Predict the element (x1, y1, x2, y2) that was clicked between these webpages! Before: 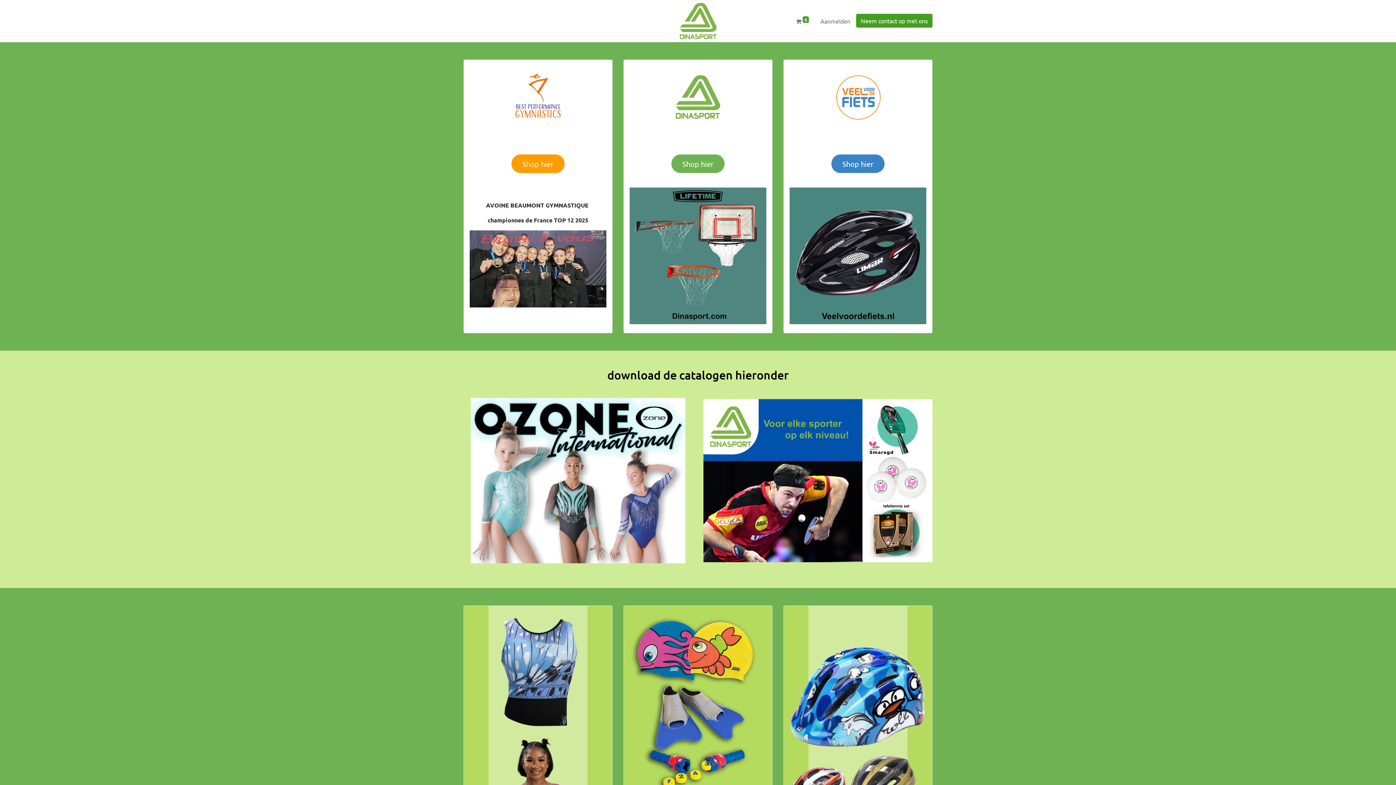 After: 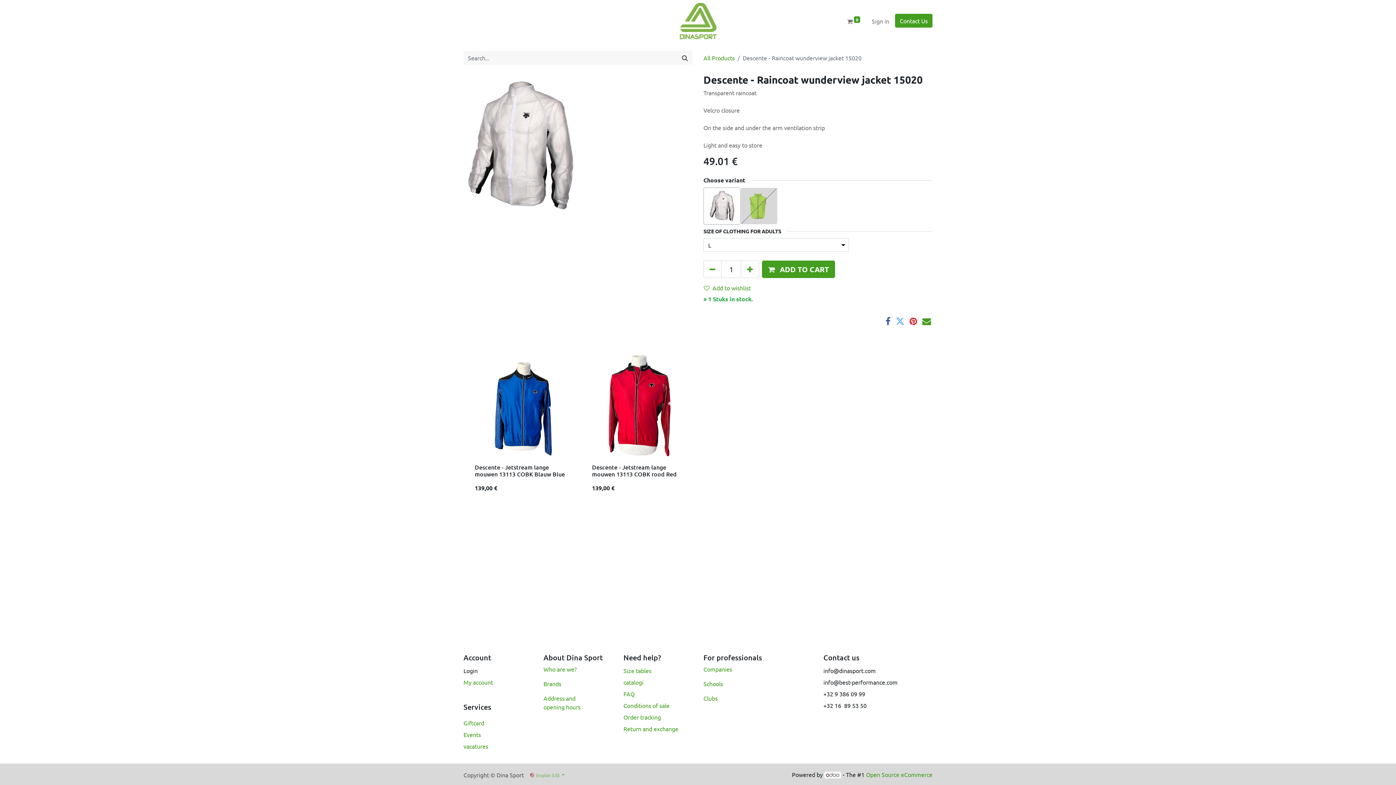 Action: bbox: (784, 606, 932, 902)